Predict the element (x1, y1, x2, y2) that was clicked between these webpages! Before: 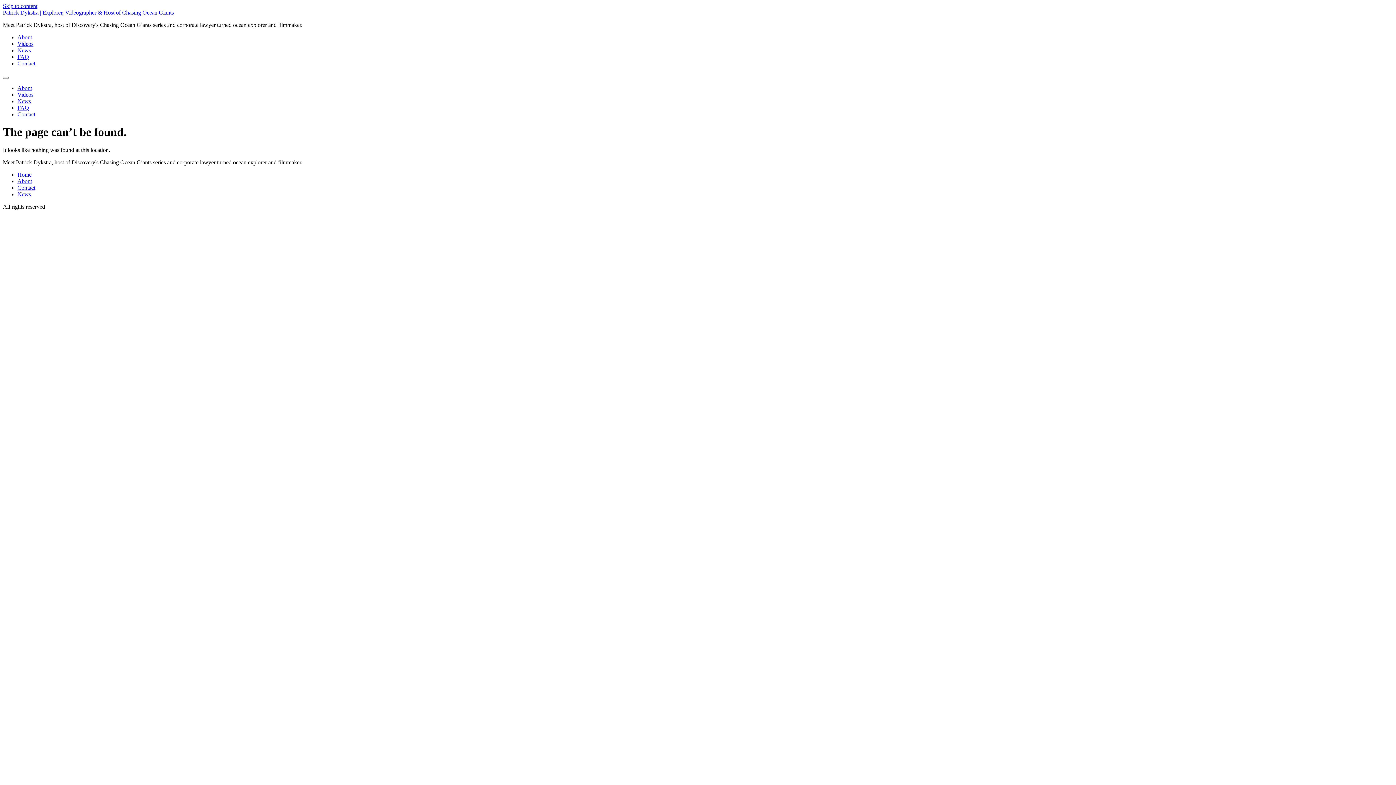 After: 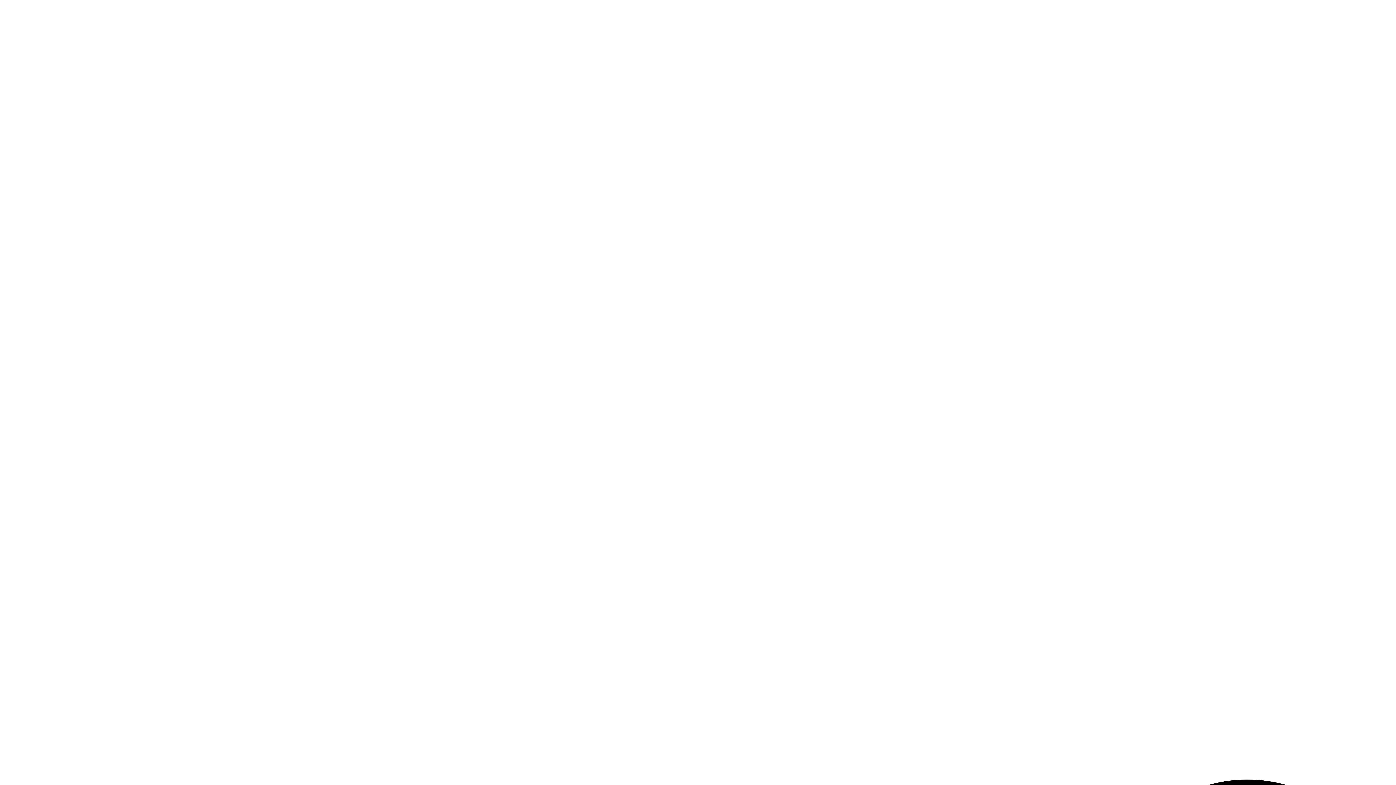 Action: bbox: (17, 60, 35, 66) label: Contact